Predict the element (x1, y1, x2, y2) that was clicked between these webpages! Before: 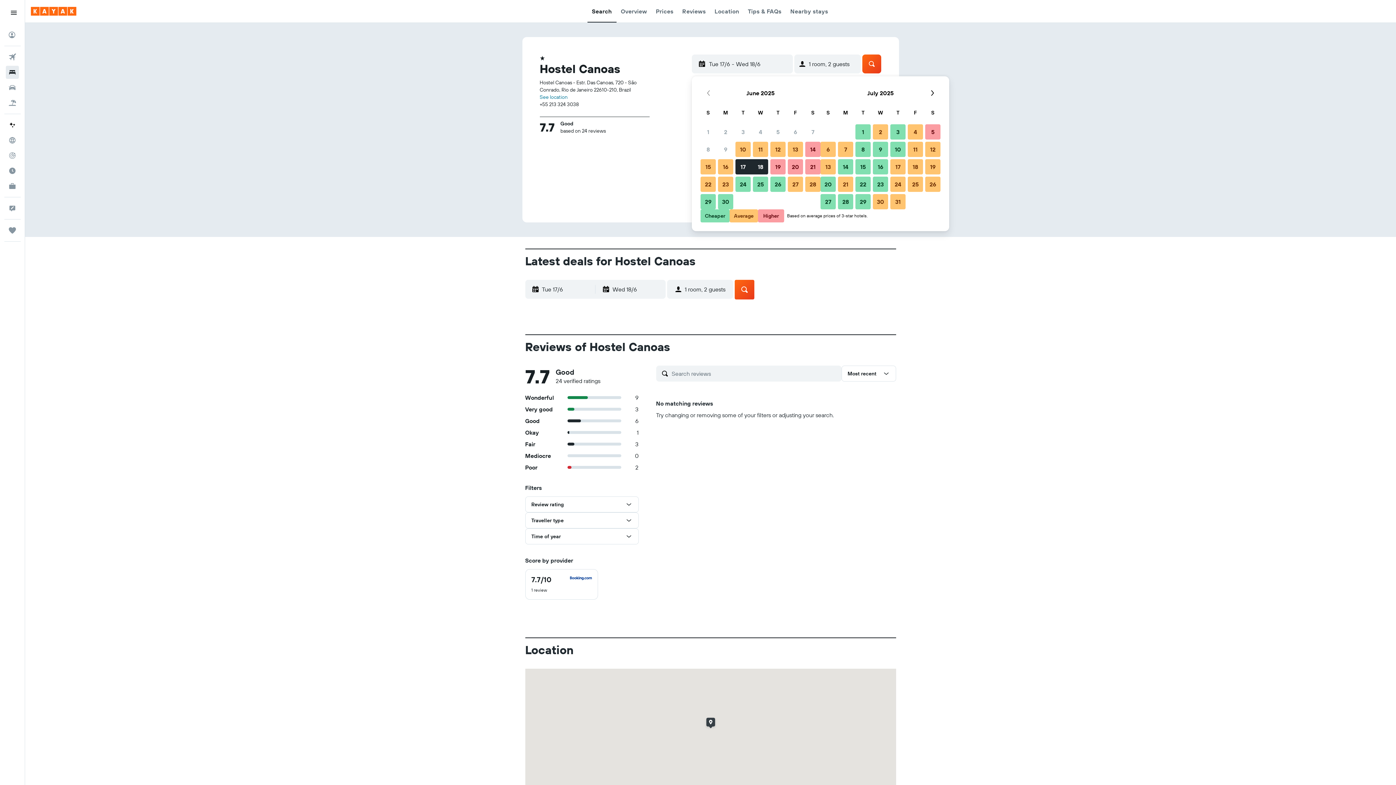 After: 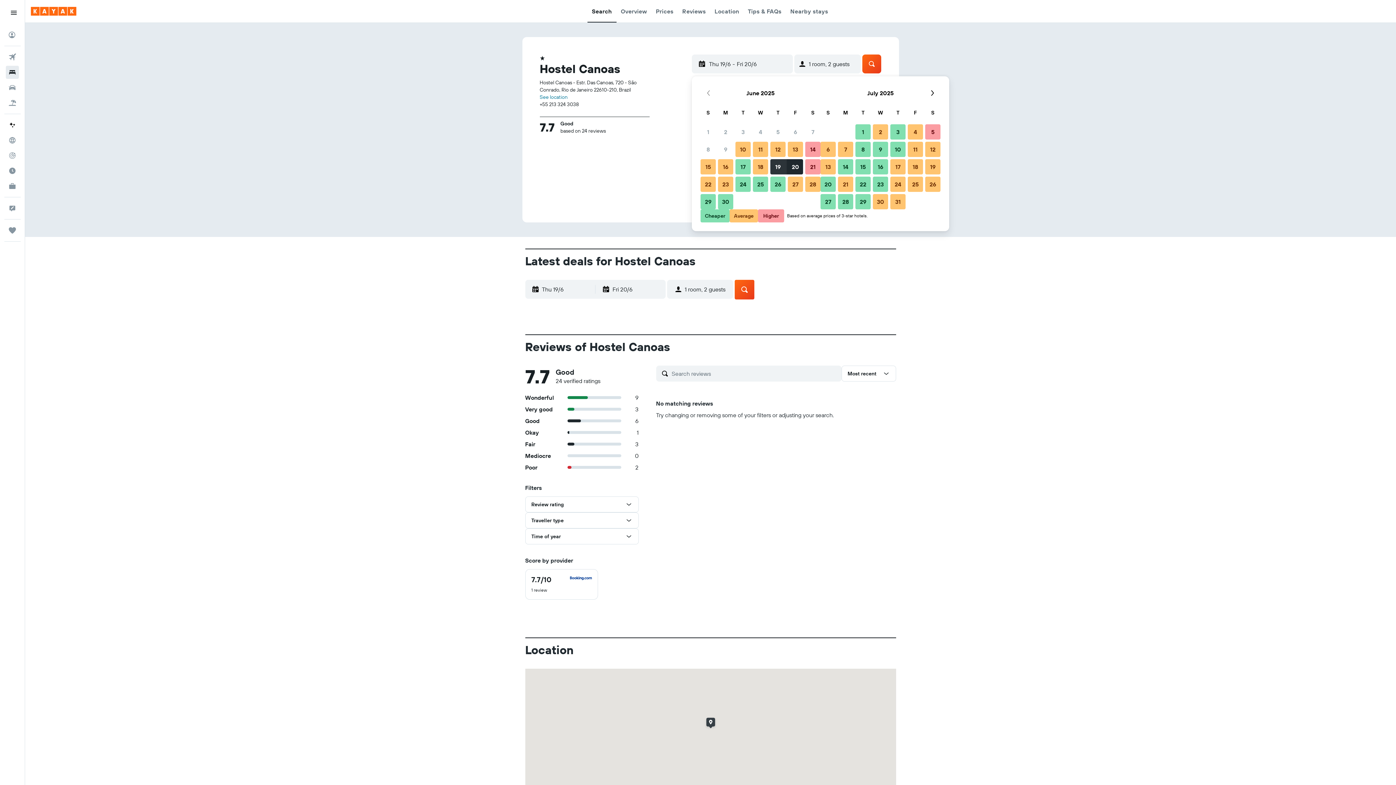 Action: bbox: (769, 158, 786, 175) label: 19 June, 2025 Higher